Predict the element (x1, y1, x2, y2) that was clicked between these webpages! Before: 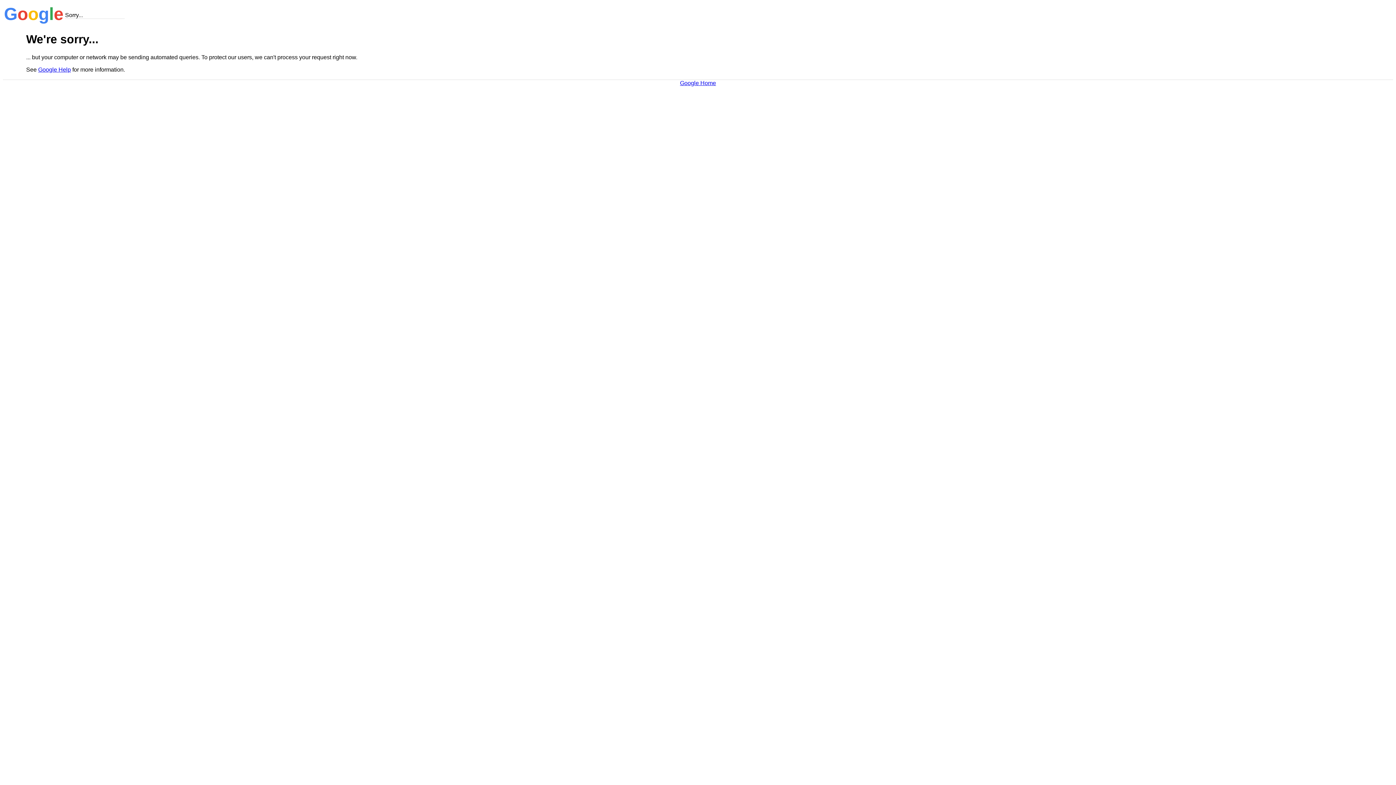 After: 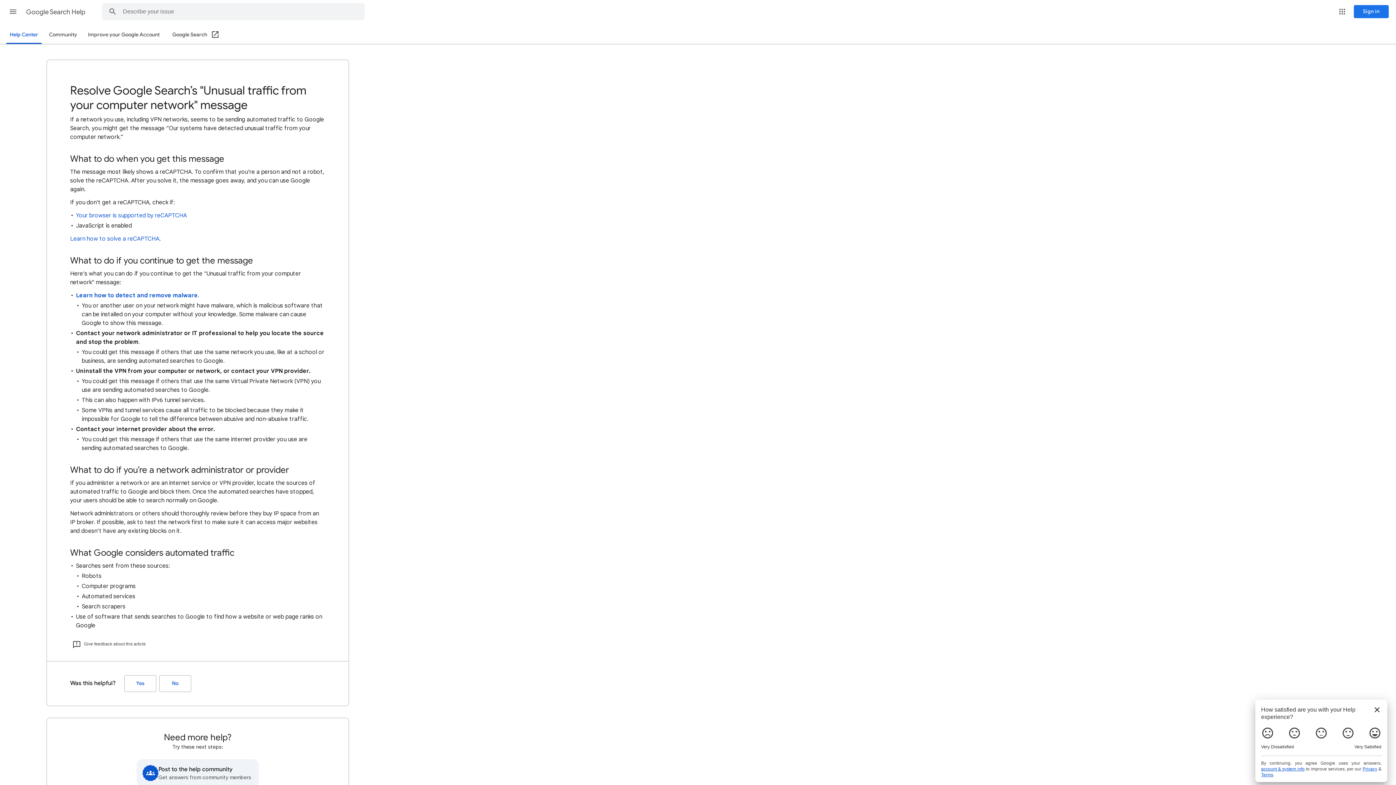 Action: bbox: (38, 66, 70, 72) label: Google Help